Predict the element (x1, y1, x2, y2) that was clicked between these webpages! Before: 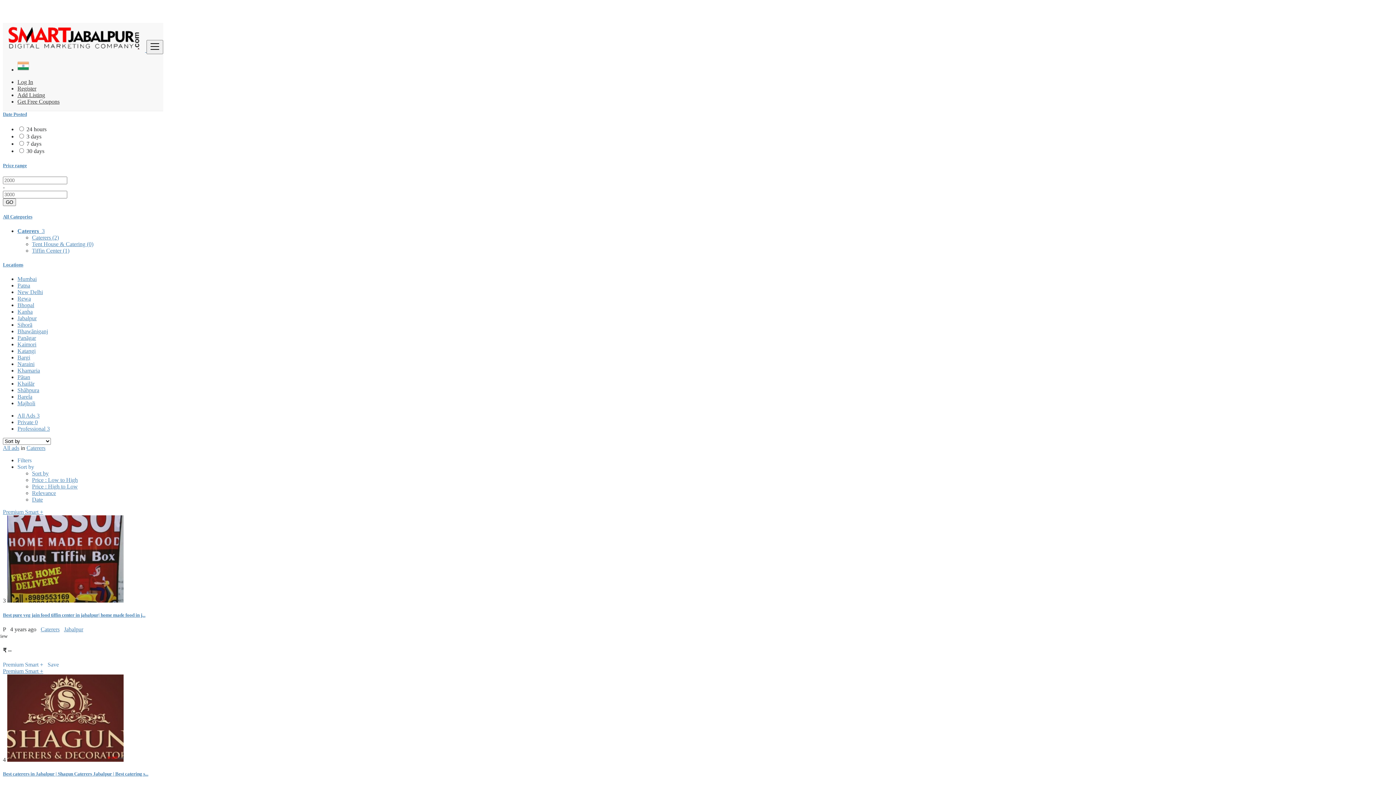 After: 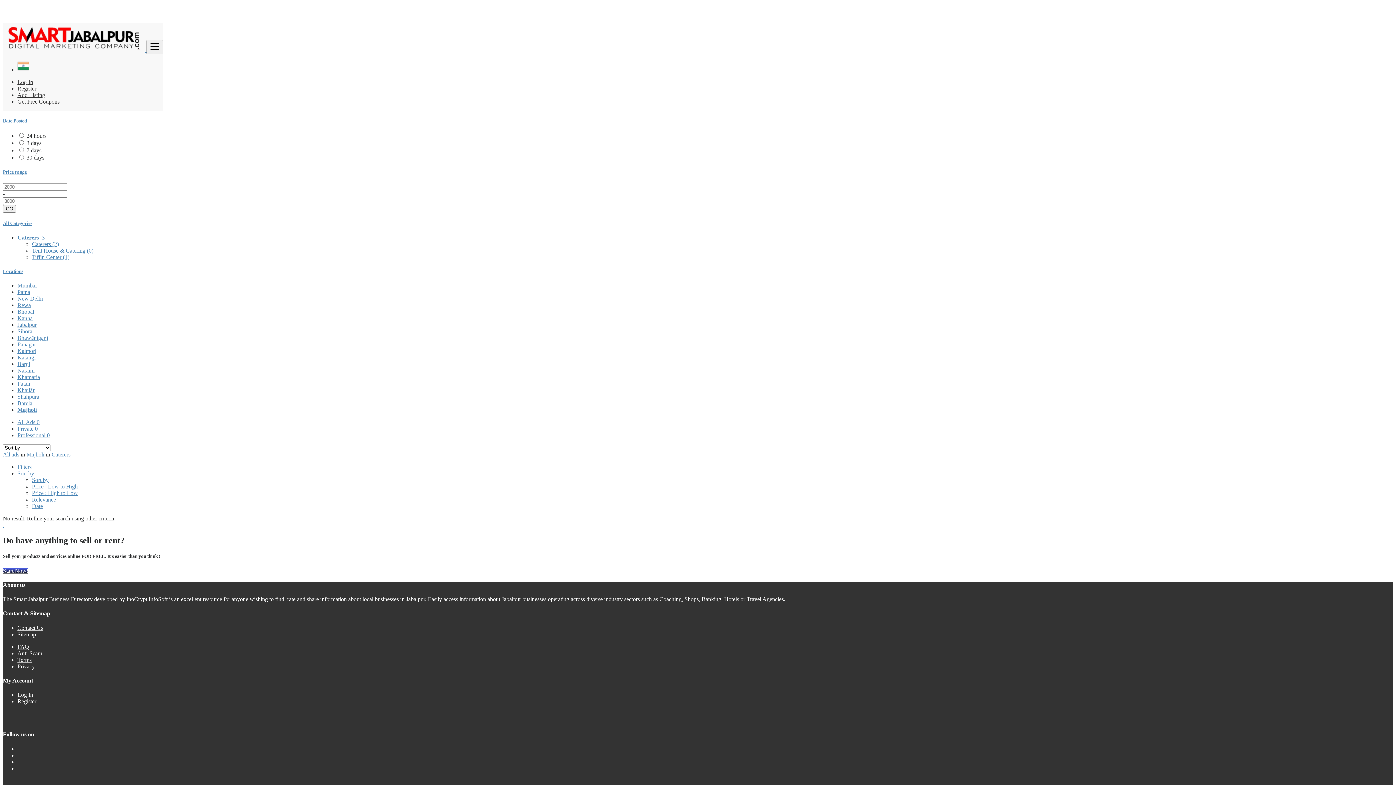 Action: bbox: (17, 400, 35, 406) label: Majholi